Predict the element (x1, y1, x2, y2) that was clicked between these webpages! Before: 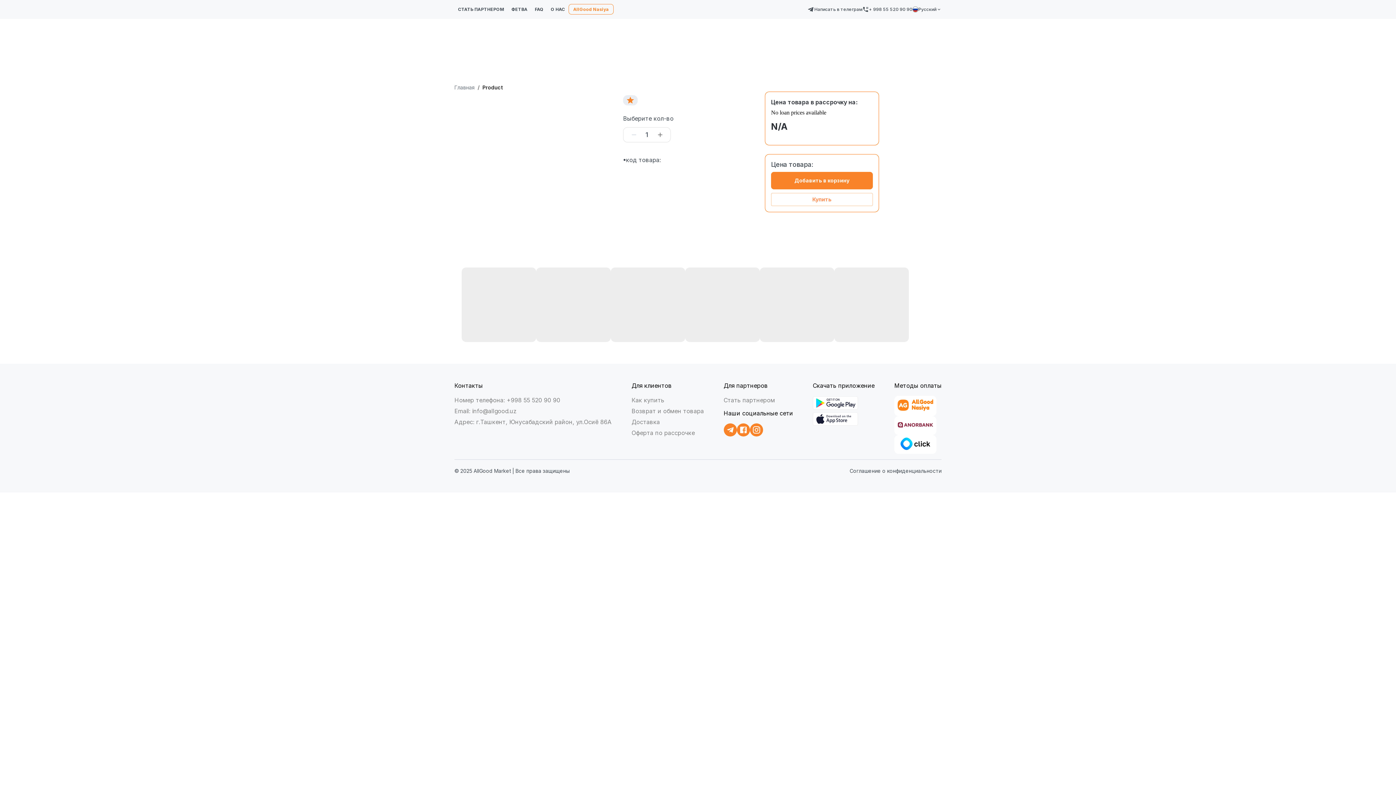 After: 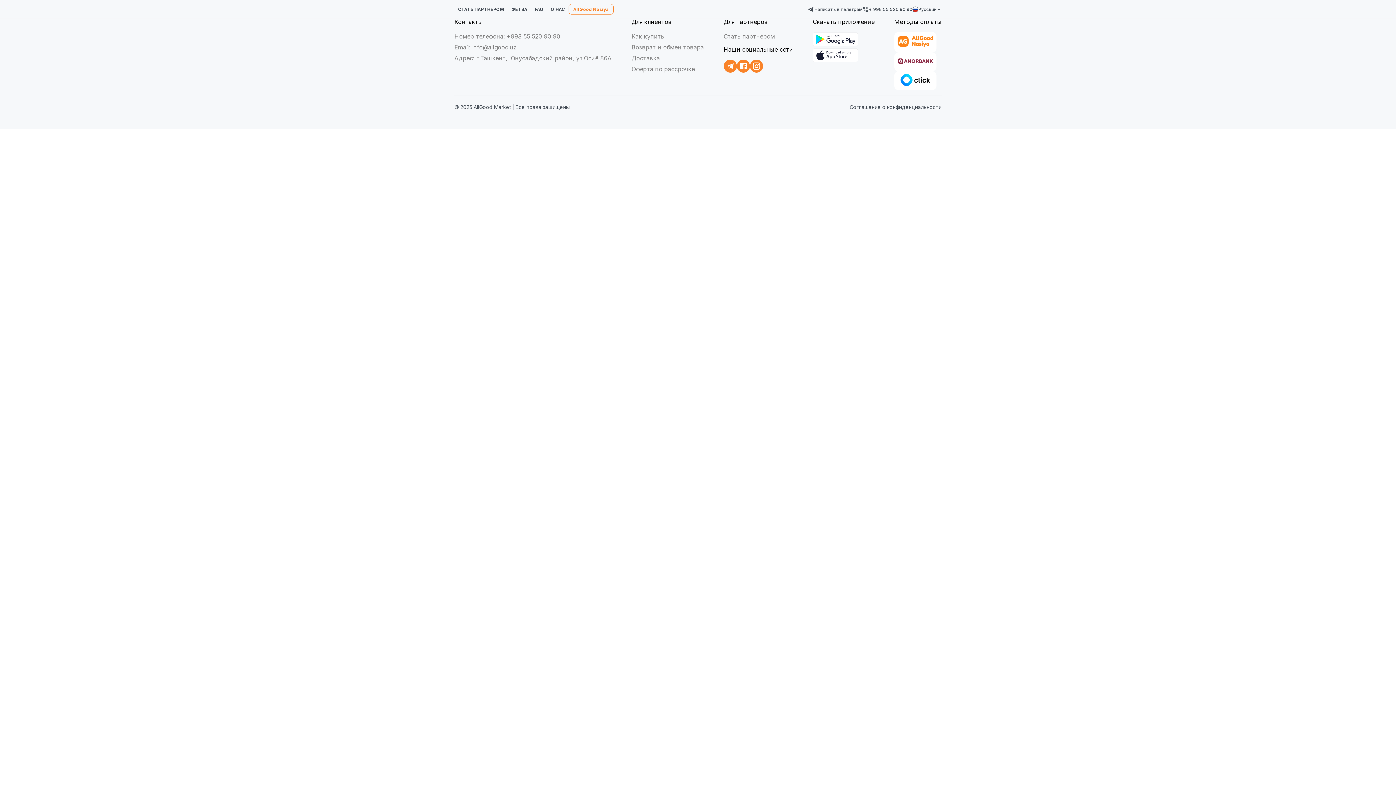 Action: label: ФЕТВА bbox: (511, 5, 527, 12)